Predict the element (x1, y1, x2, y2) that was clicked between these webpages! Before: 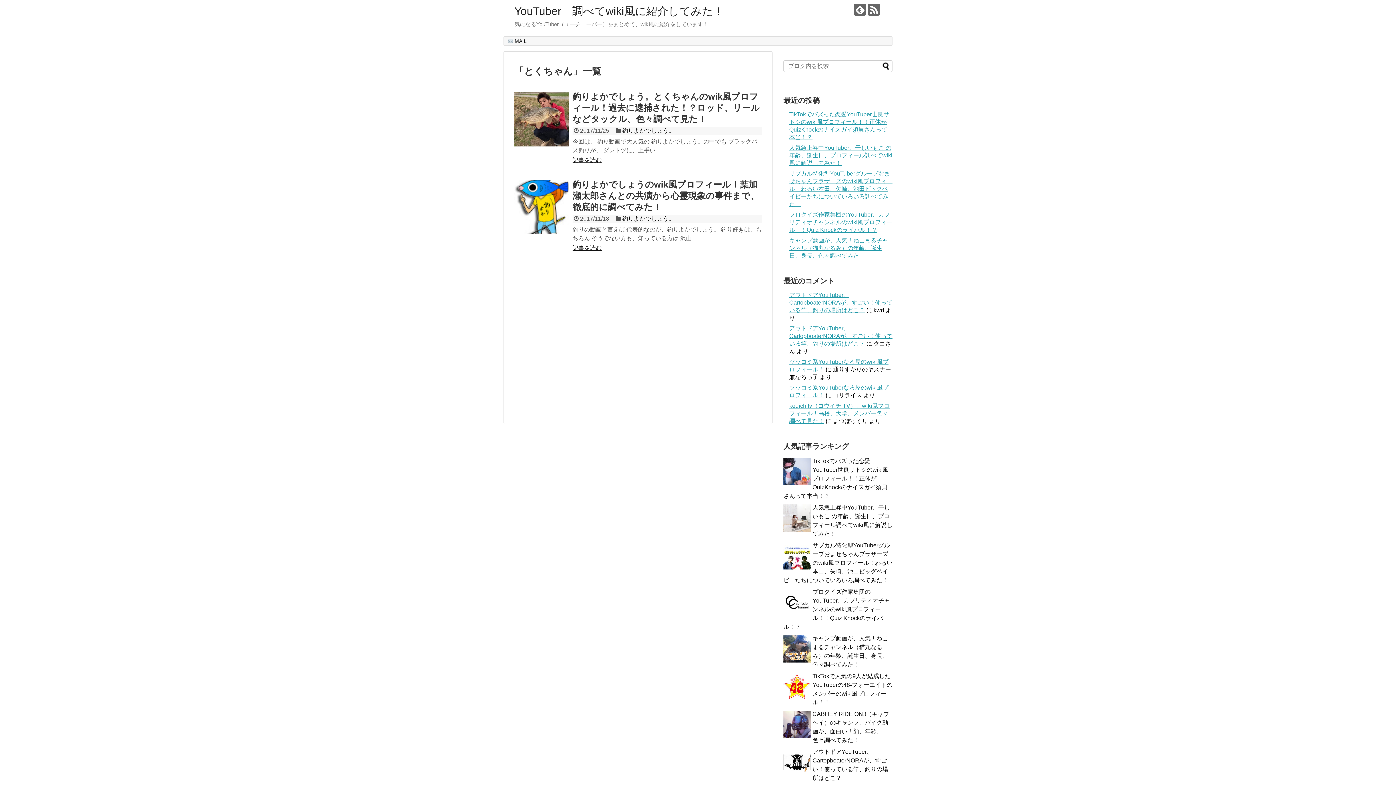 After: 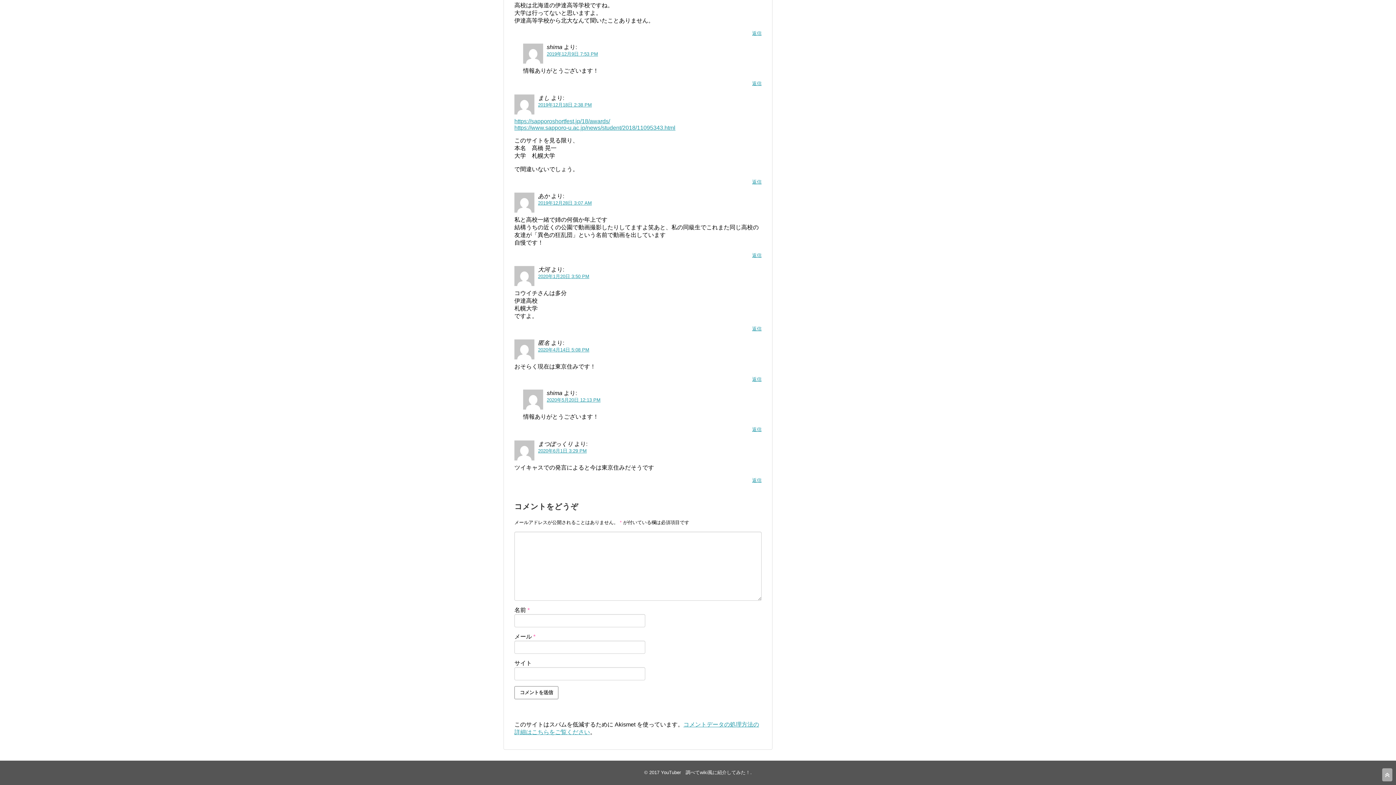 Action: label: kouichitv（コウイチ TV）、wiki風プロフィール！高校、大学、メンバー色々調べて見た！ bbox: (789, 403, 889, 424)